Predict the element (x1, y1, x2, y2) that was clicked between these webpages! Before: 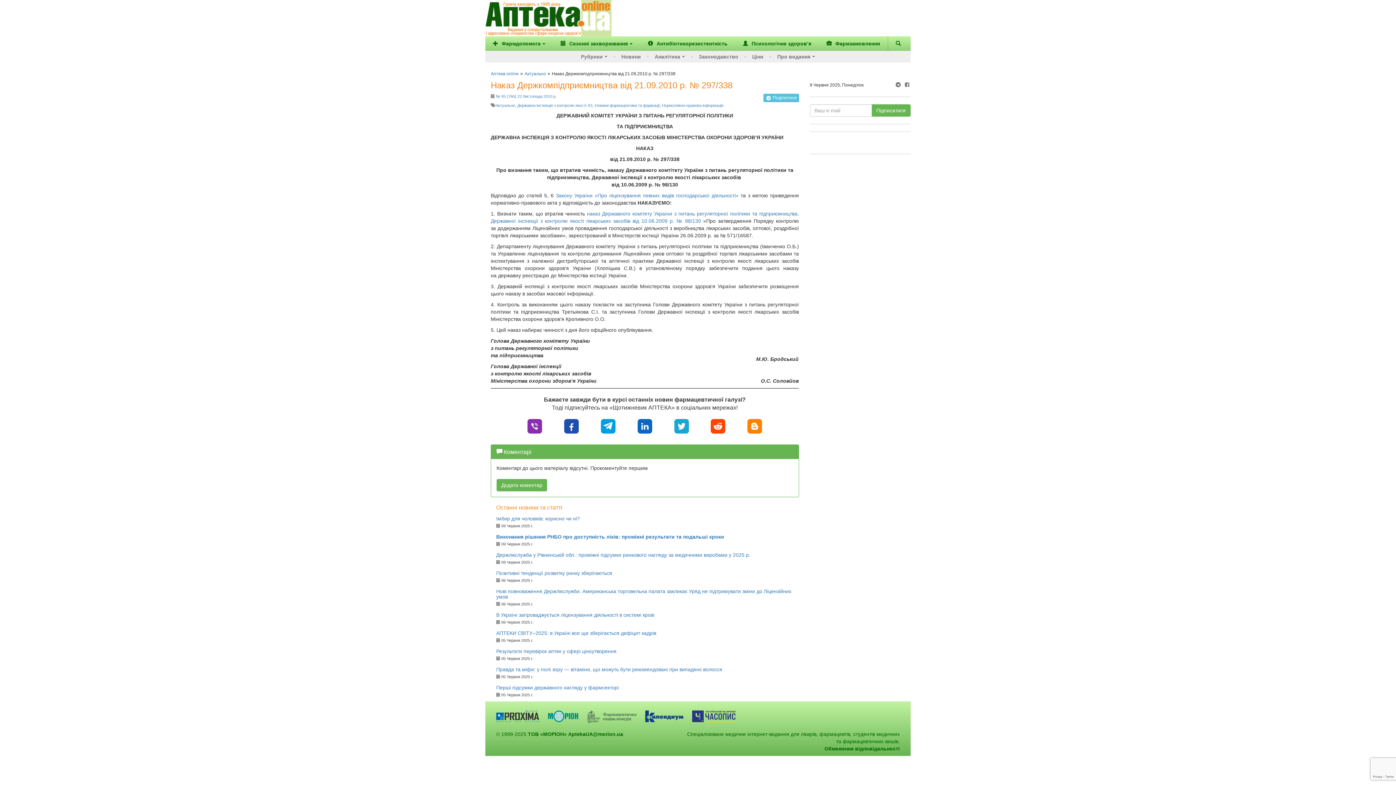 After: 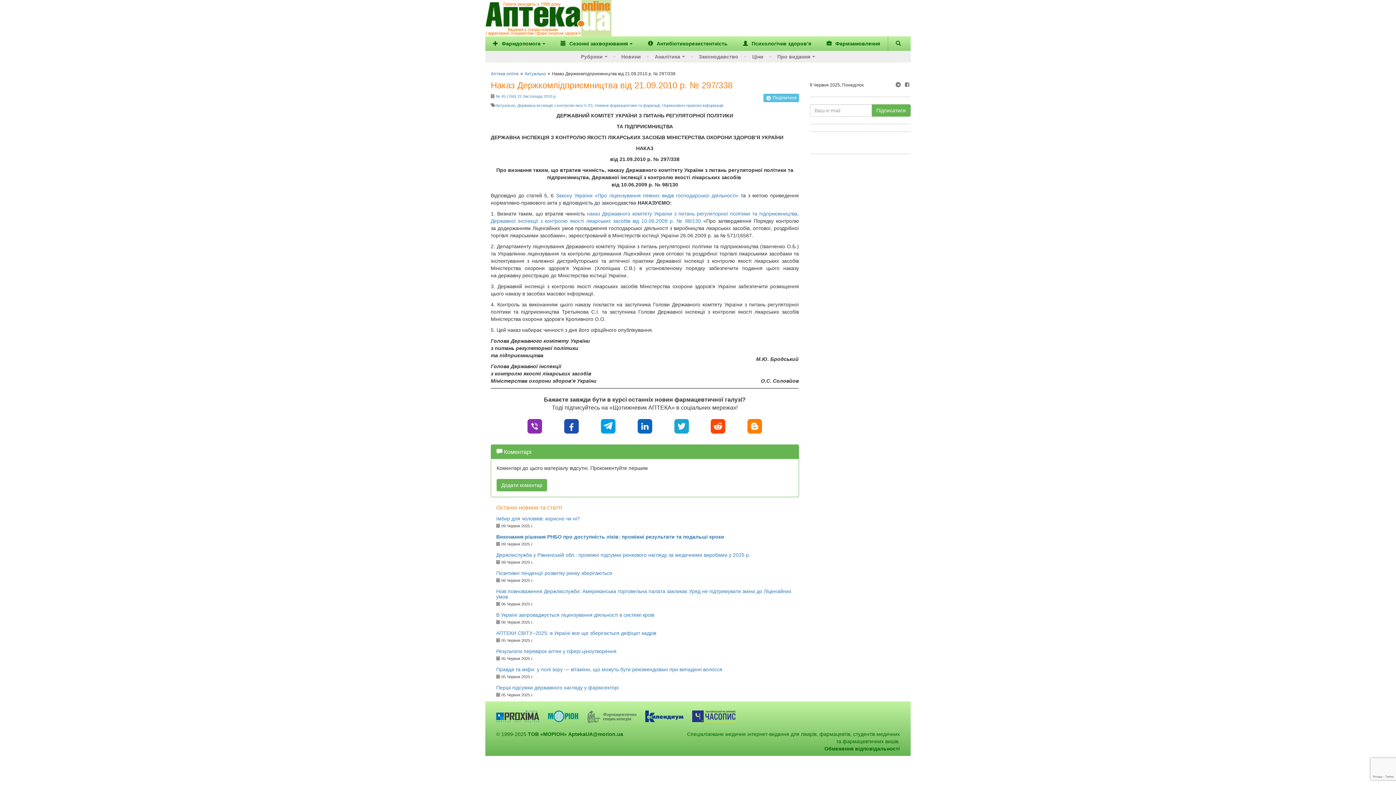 Action: bbox: (527, 422, 542, 429)